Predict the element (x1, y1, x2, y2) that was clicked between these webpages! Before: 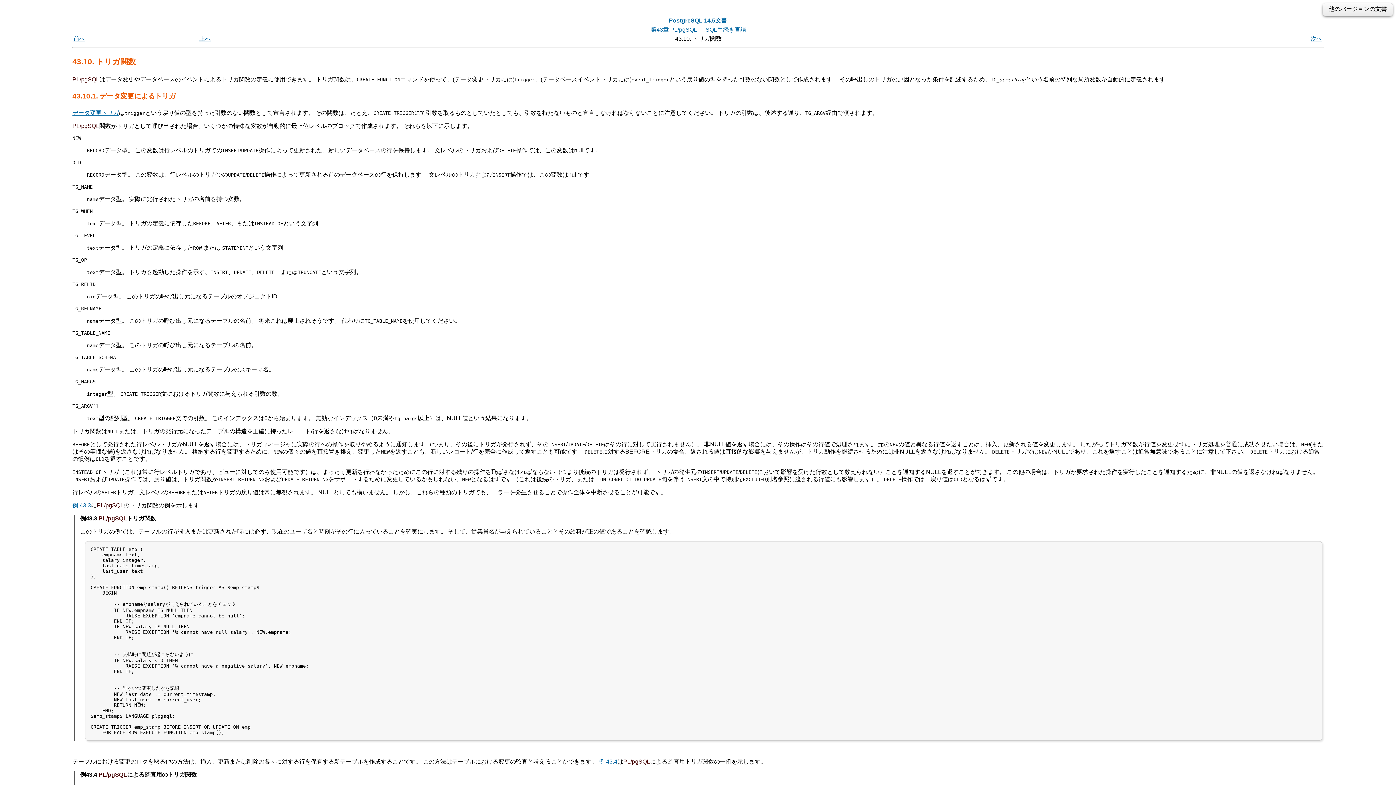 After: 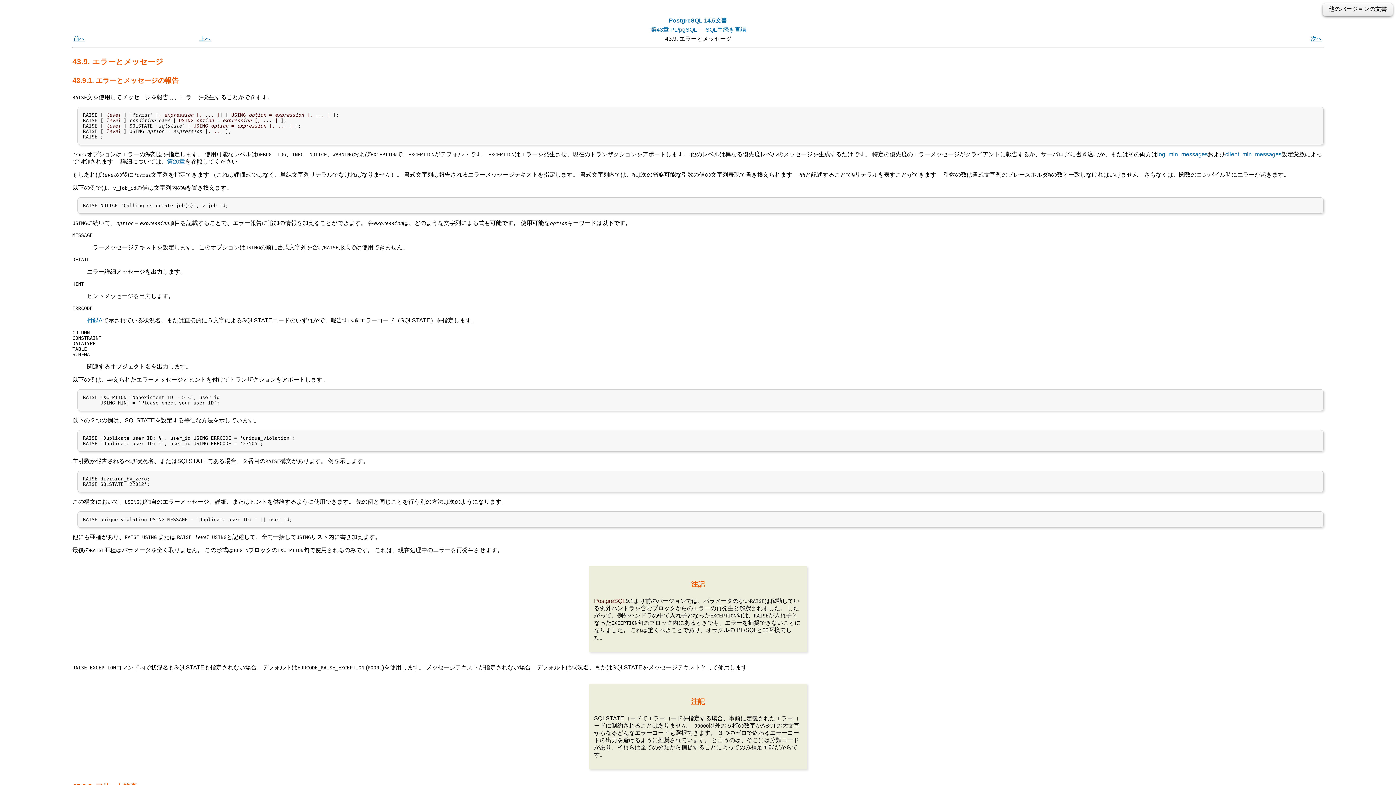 Action: bbox: (73, 35, 85, 41) label: 前へ